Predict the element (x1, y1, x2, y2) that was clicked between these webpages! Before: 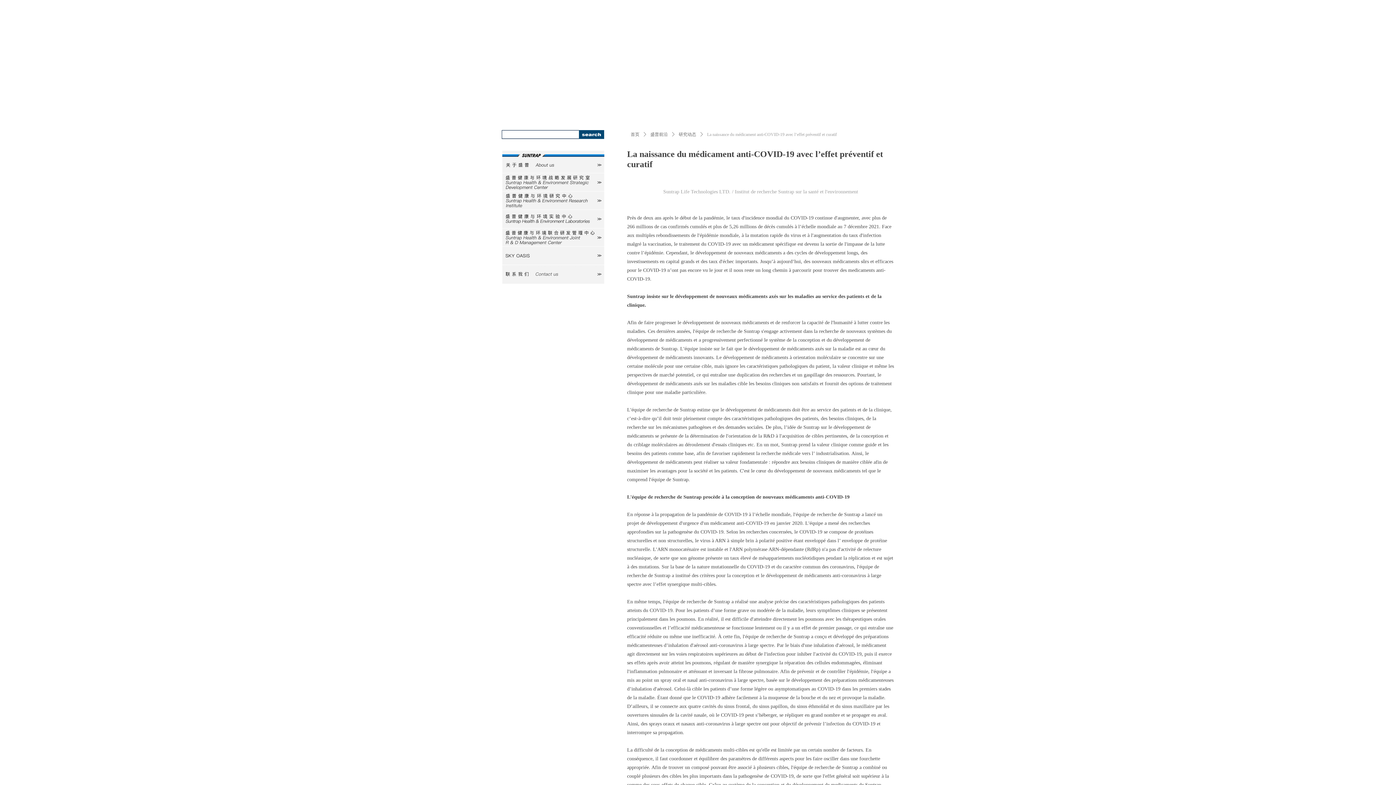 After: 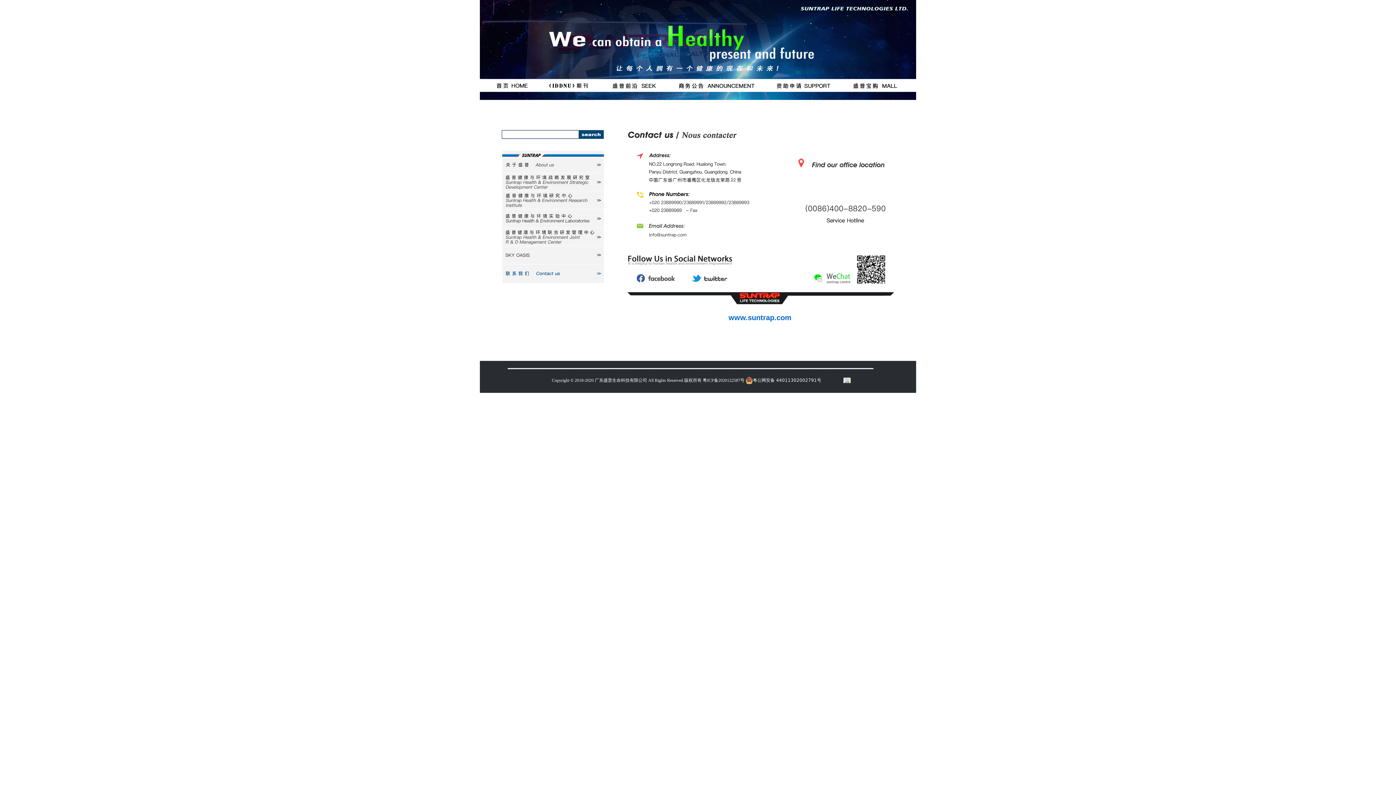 Action: label: 联系我们 bbox: (501, 265, 602, 284)